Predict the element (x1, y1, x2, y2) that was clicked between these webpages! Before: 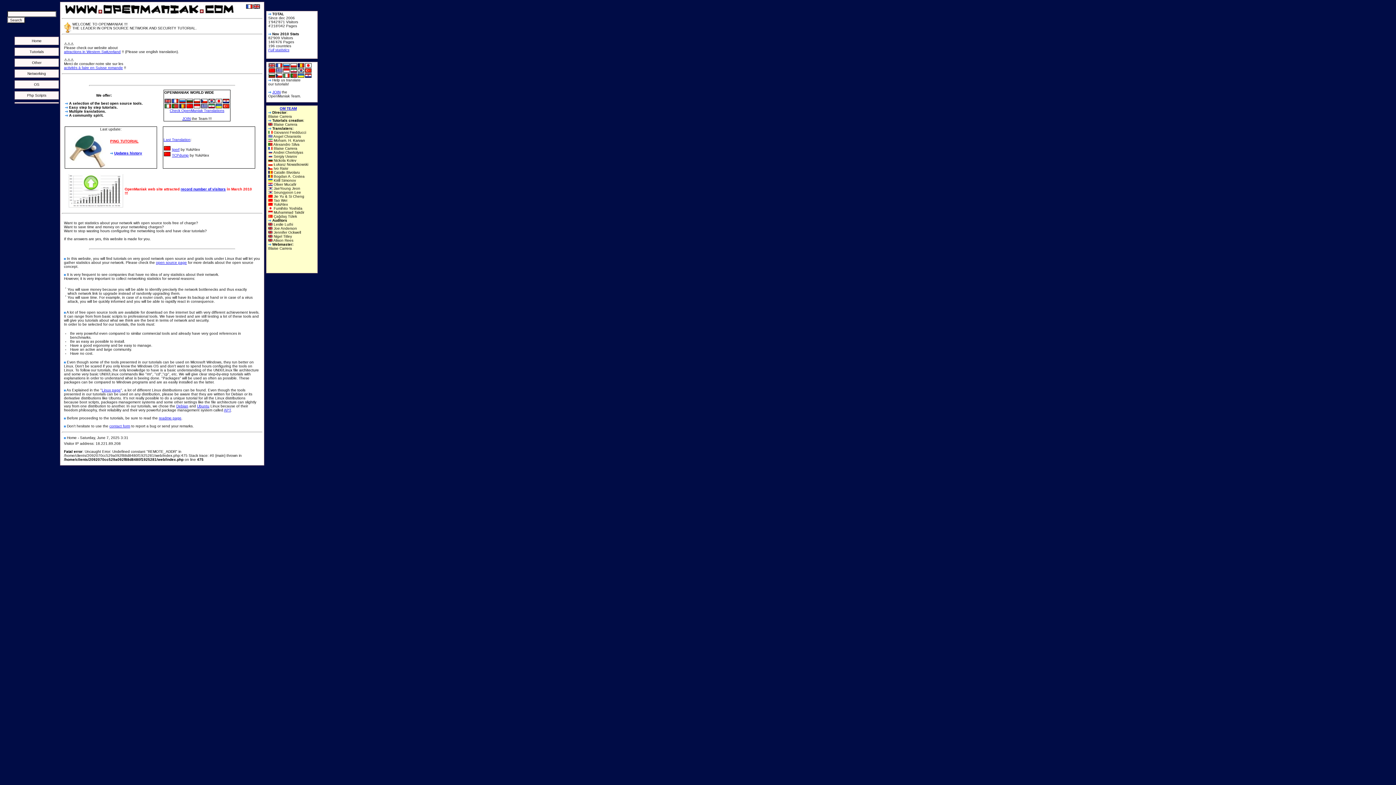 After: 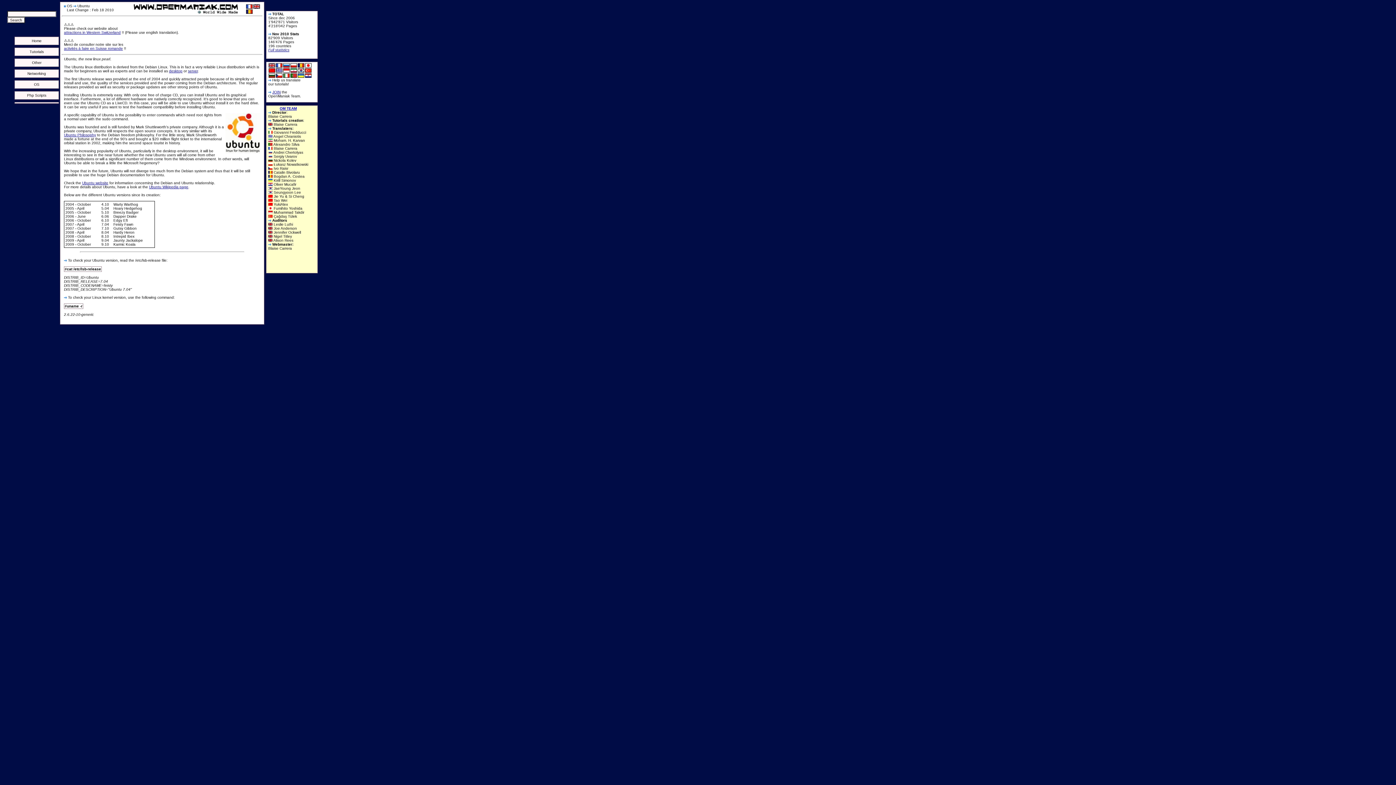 Action: label: Ubuntu bbox: (197, 404, 209, 408)